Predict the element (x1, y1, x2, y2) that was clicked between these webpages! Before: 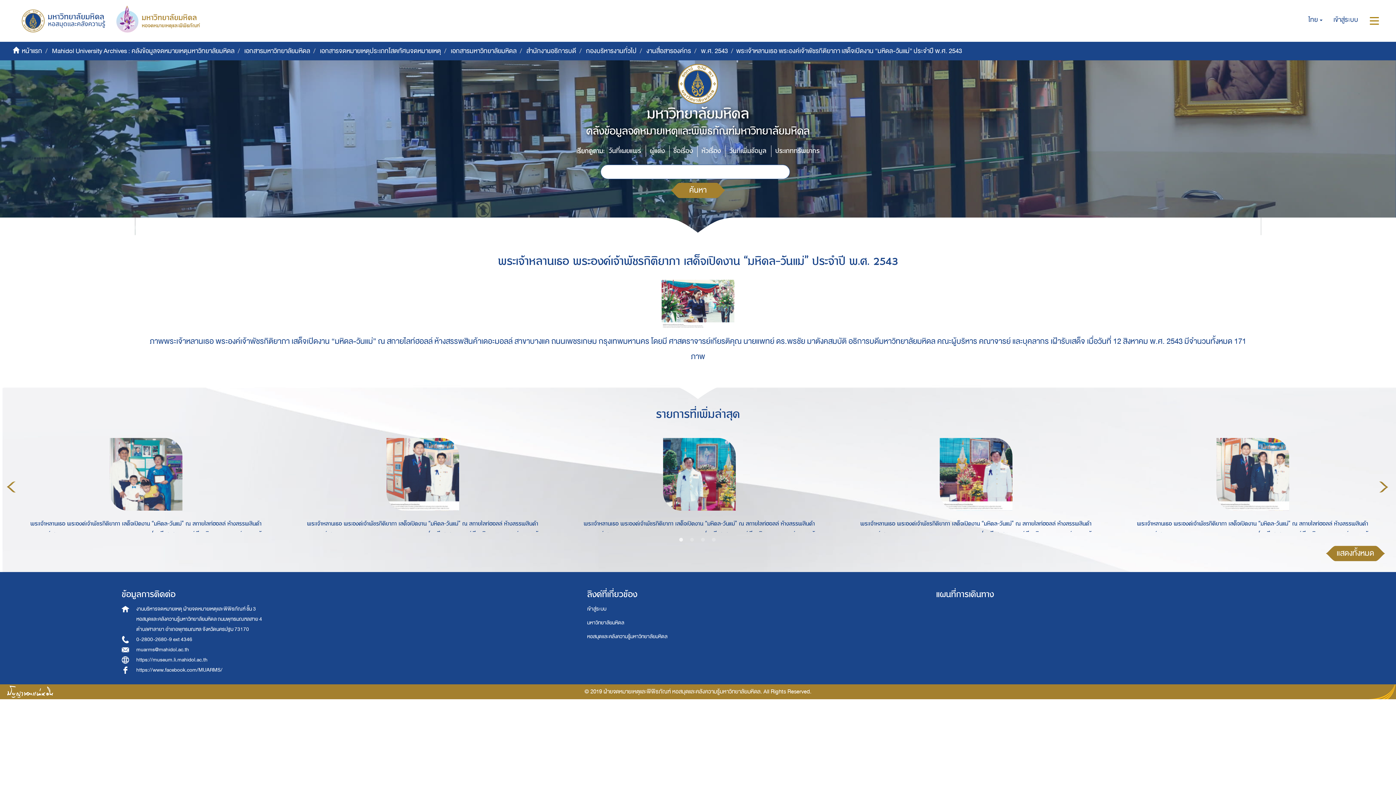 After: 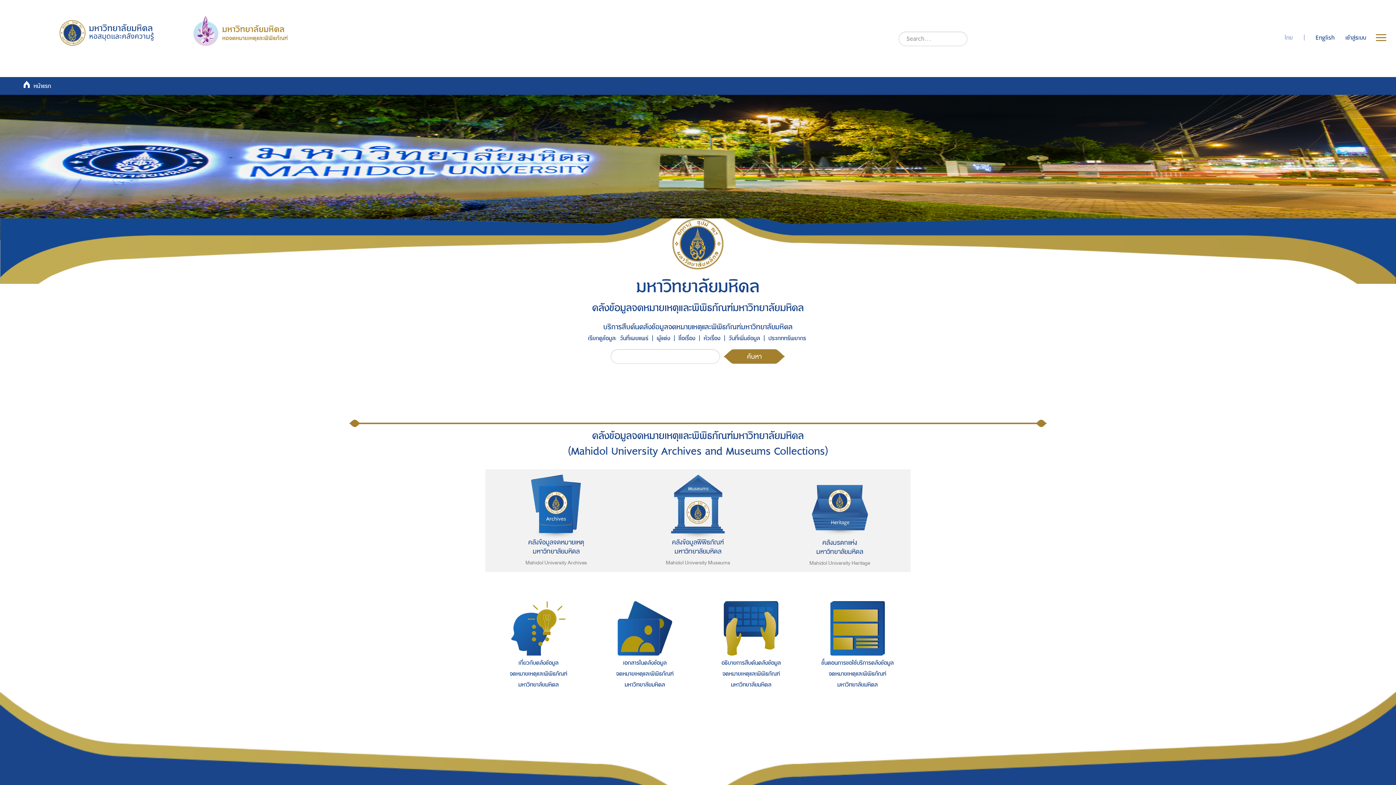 Action: bbox: (21, 45, 42, 56) label: หน้าแรก